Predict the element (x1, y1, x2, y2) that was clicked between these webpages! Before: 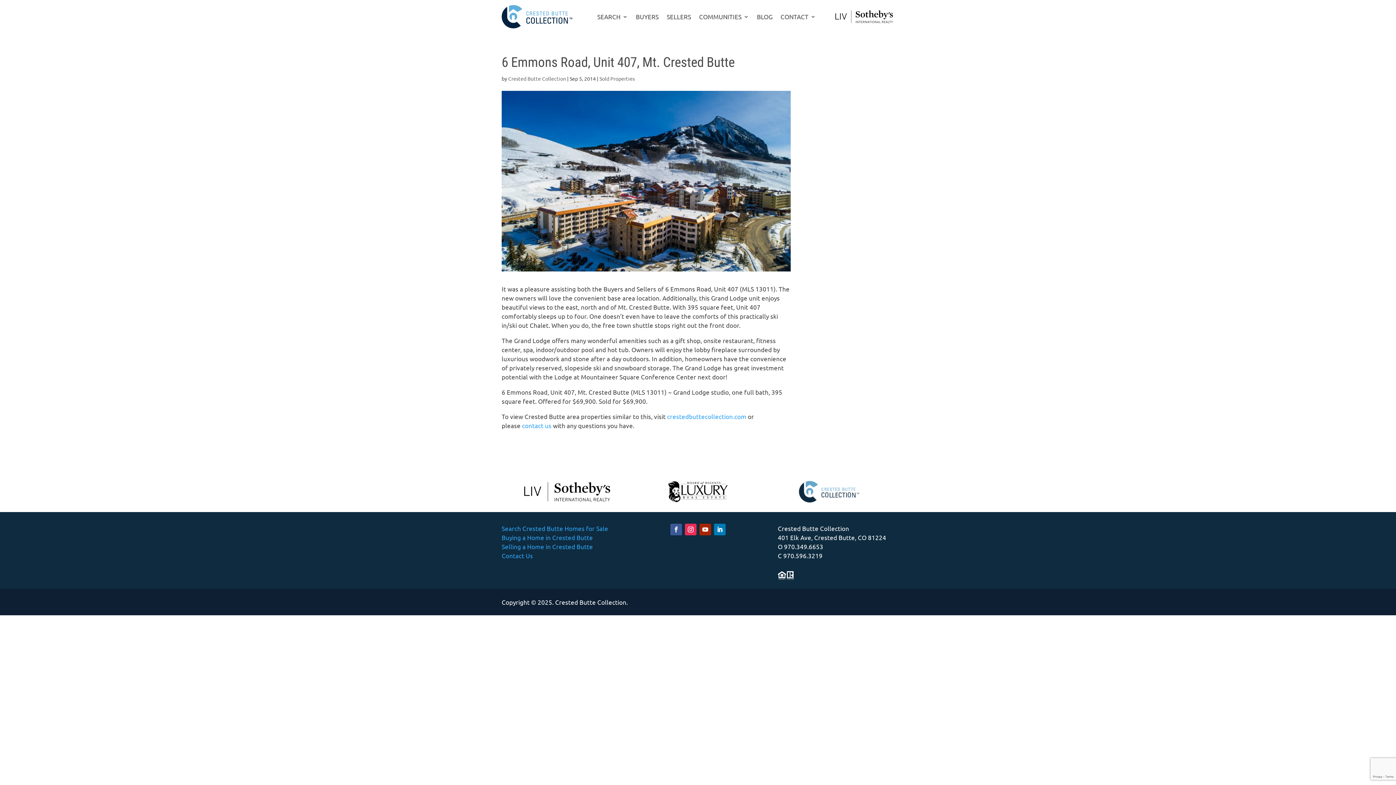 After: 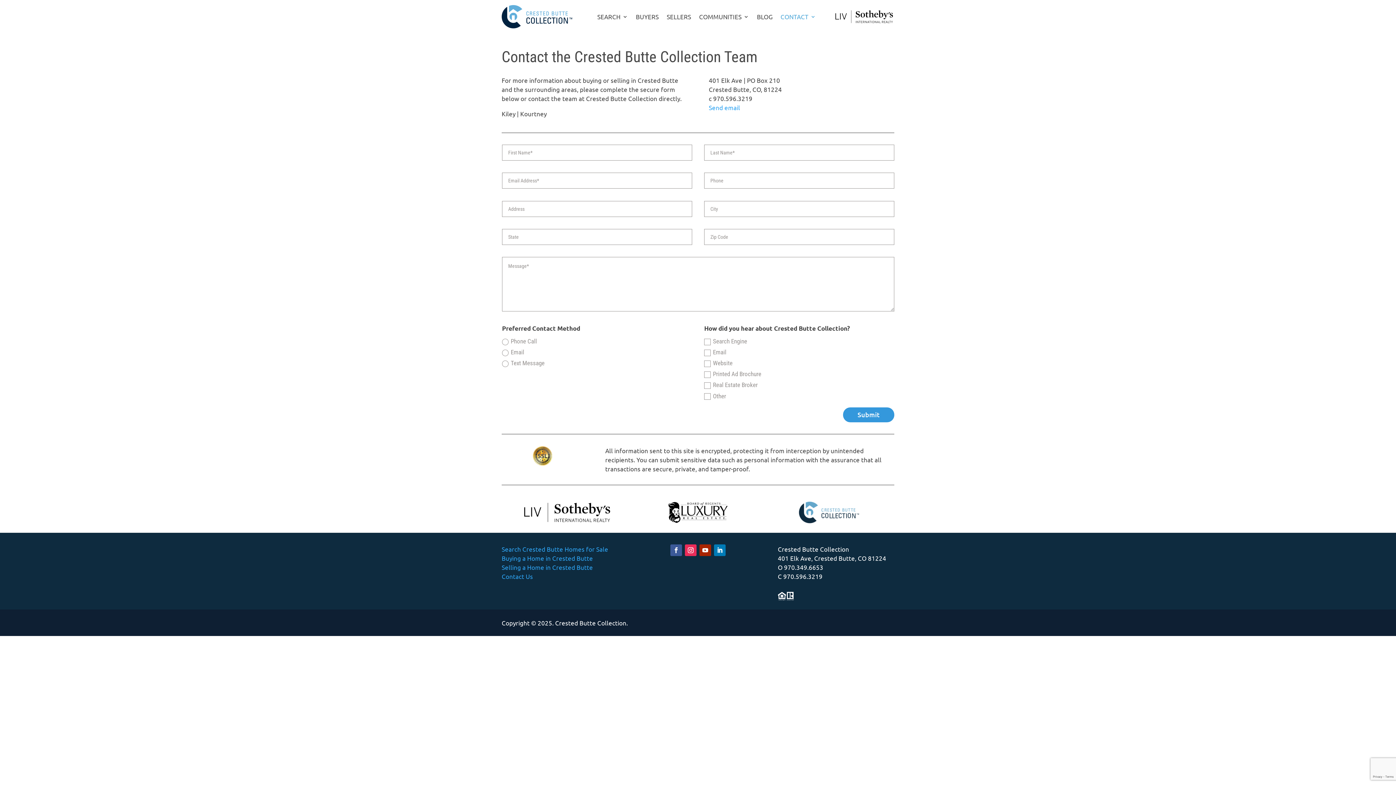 Action: label: Contact Us bbox: (501, 551, 533, 559)